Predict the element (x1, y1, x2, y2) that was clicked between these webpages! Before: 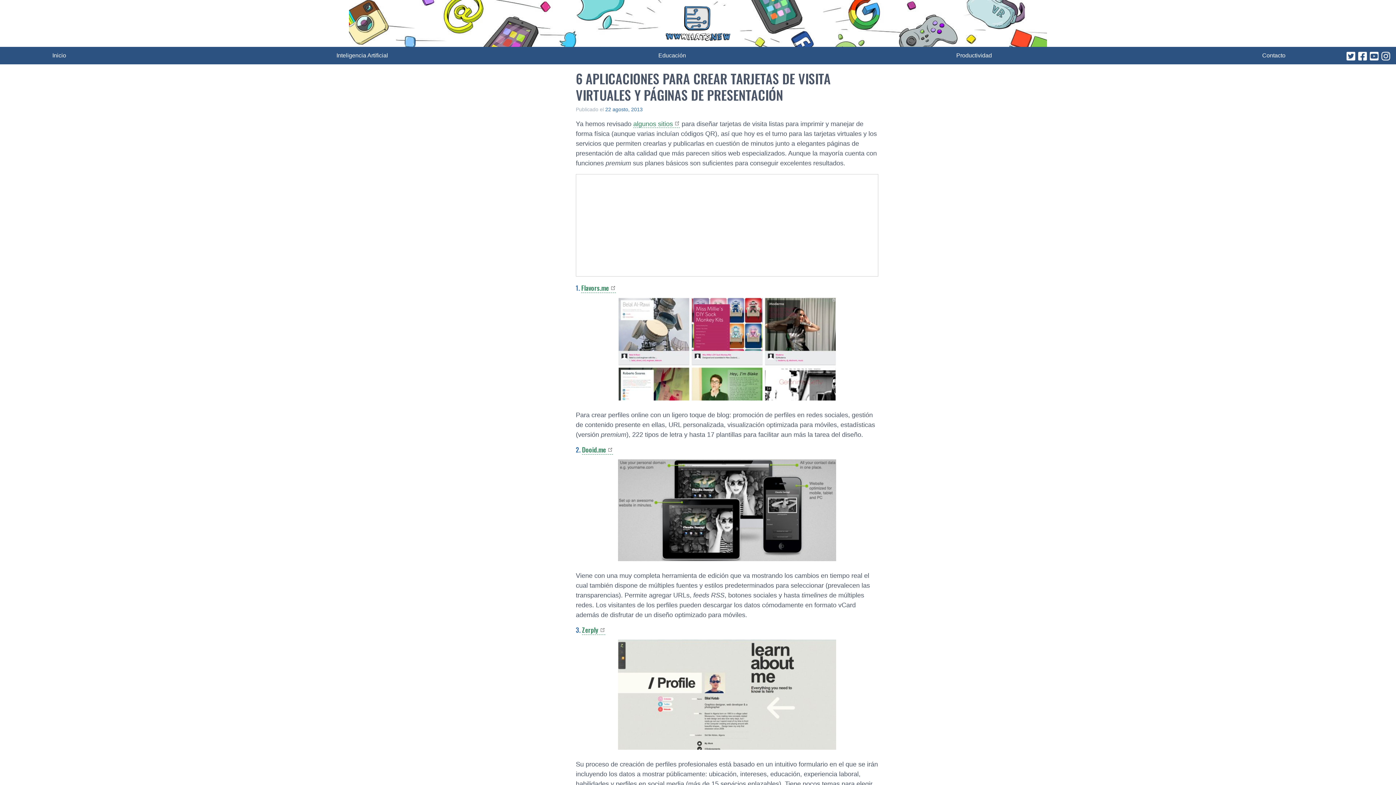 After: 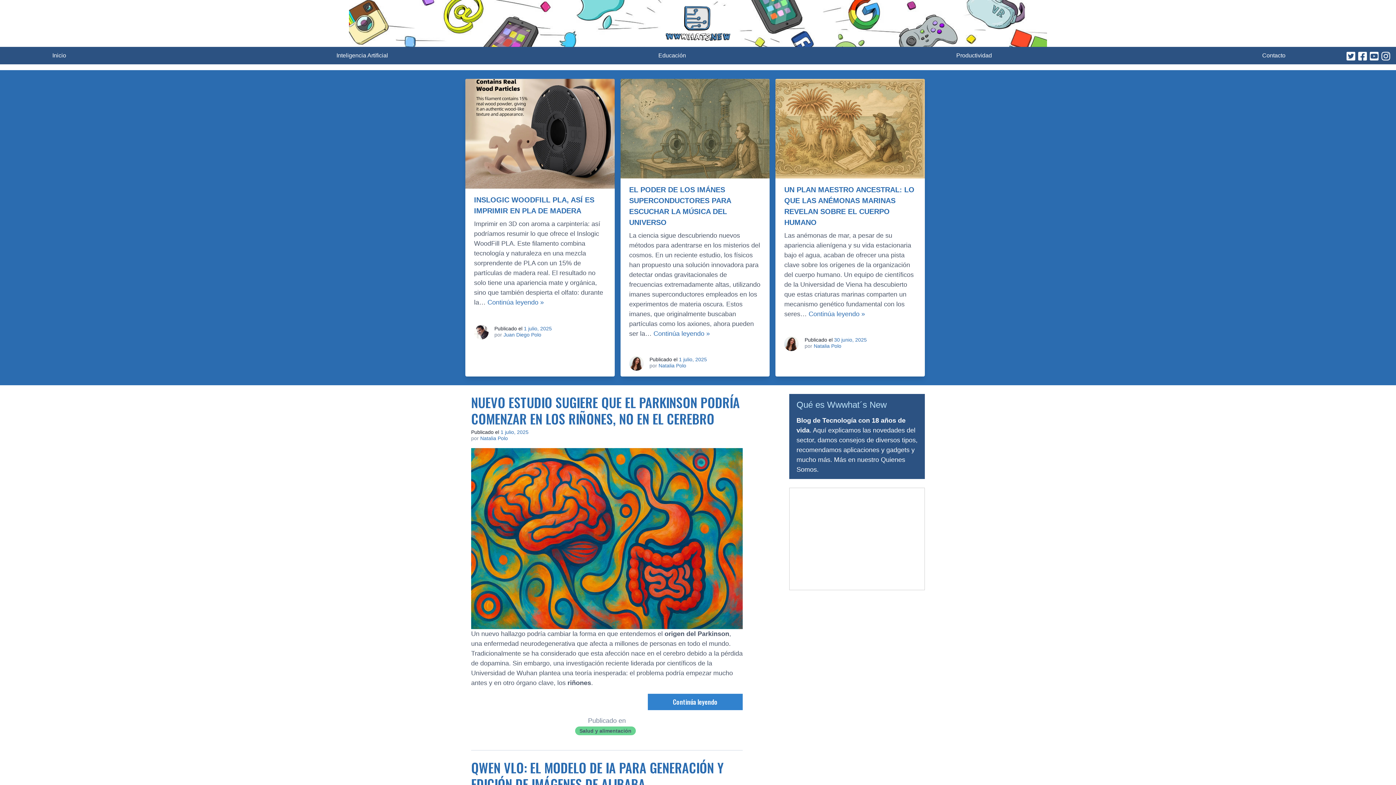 Action: bbox: (52, 51, 66, 60) label: Inicio